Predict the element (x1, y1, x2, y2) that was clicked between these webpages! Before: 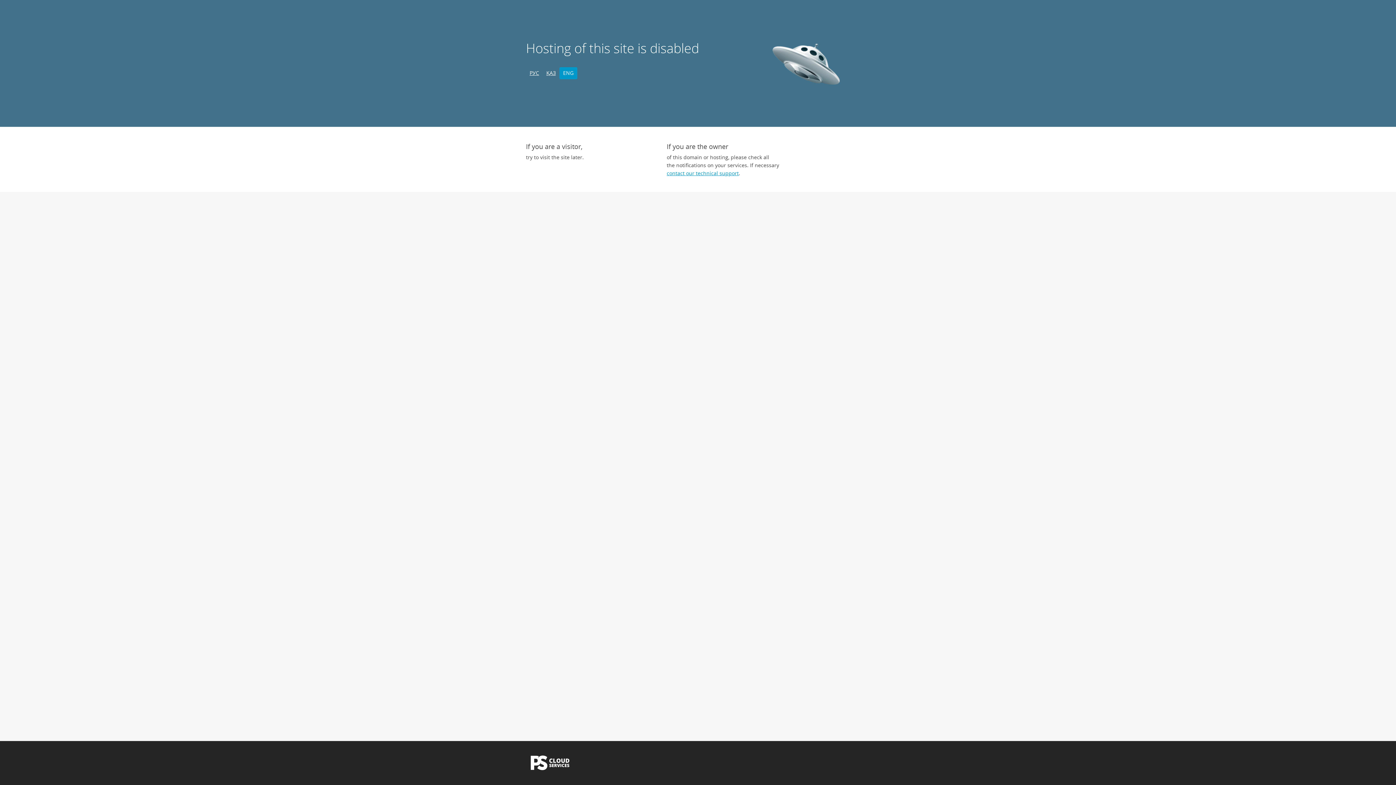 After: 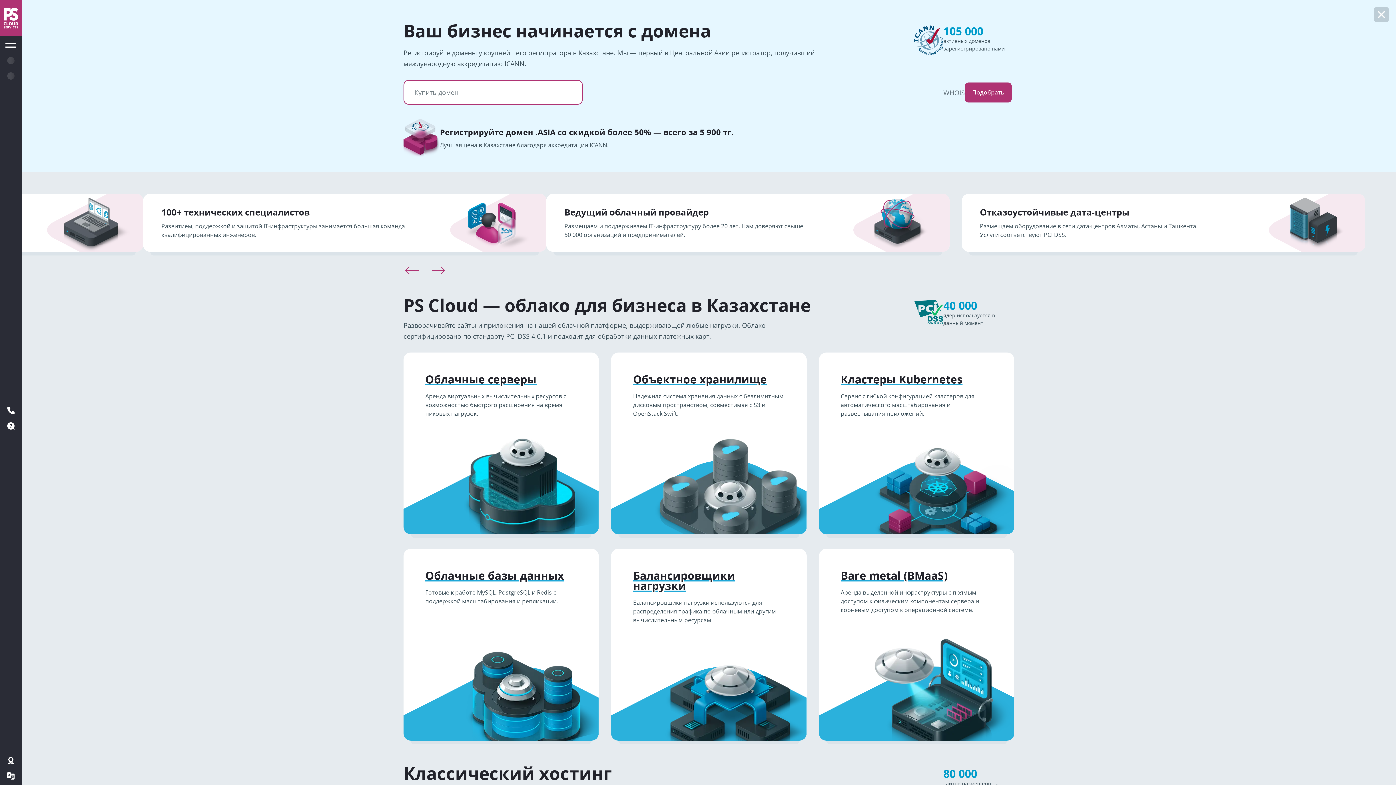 Action: bbox: (526, 765, 574, 772)